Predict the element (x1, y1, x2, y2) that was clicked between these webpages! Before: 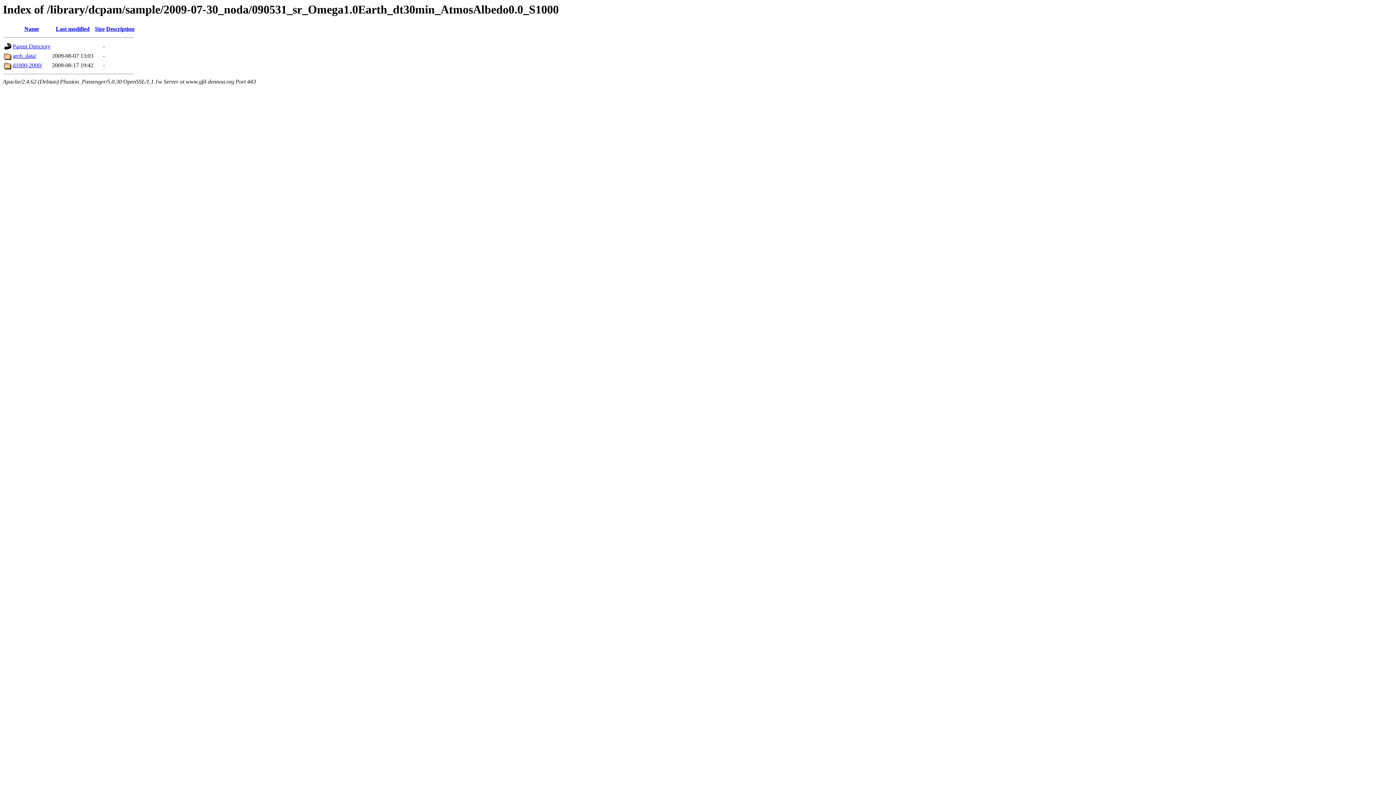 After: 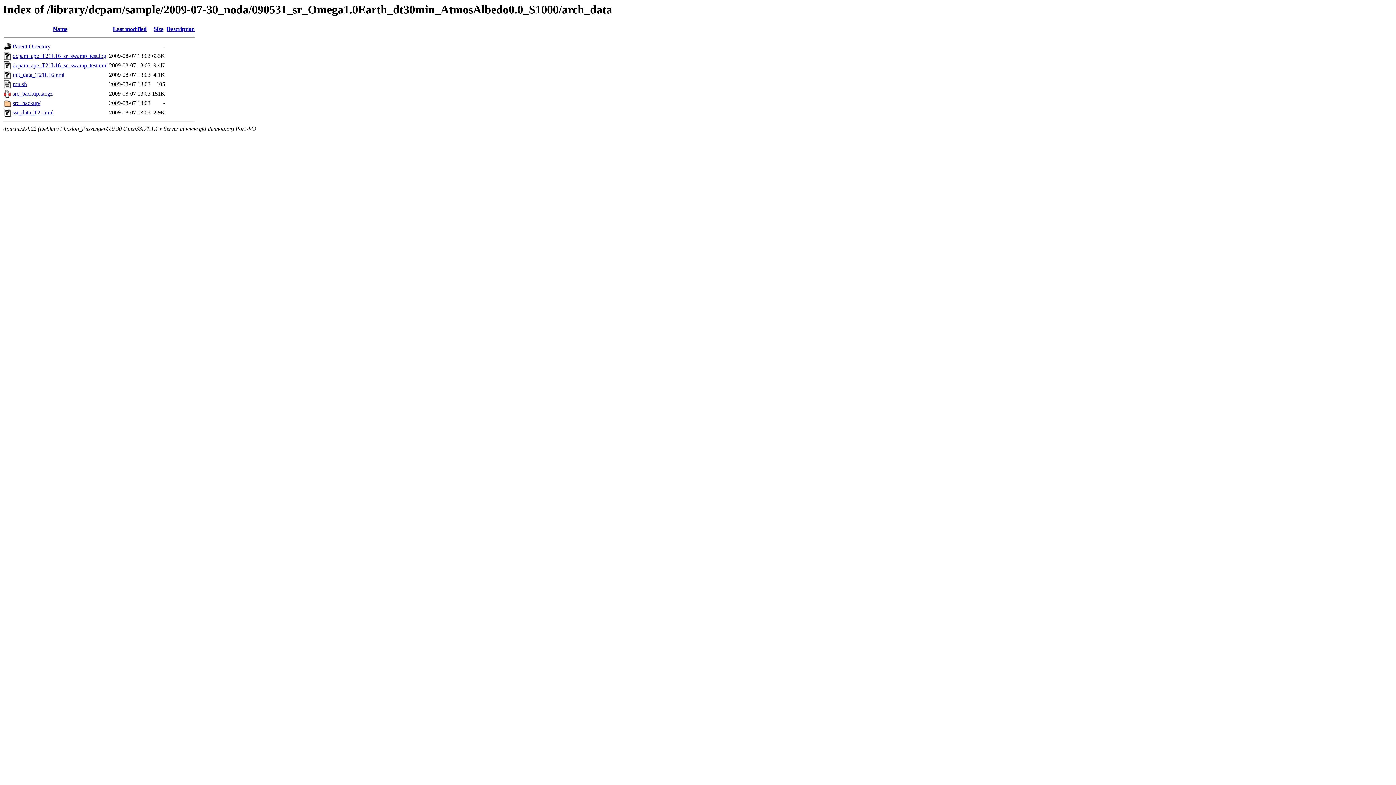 Action: bbox: (12, 52, 36, 59) label: arch_data/